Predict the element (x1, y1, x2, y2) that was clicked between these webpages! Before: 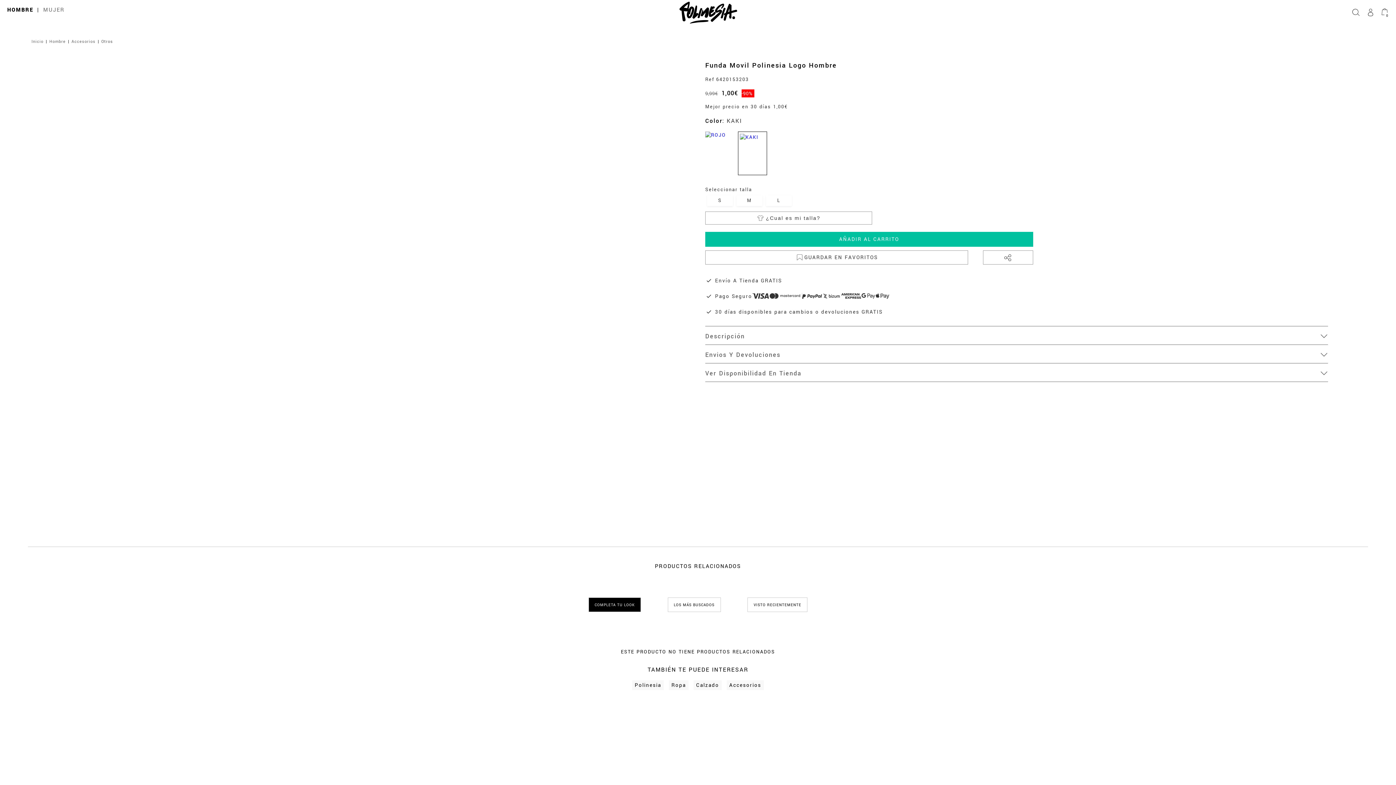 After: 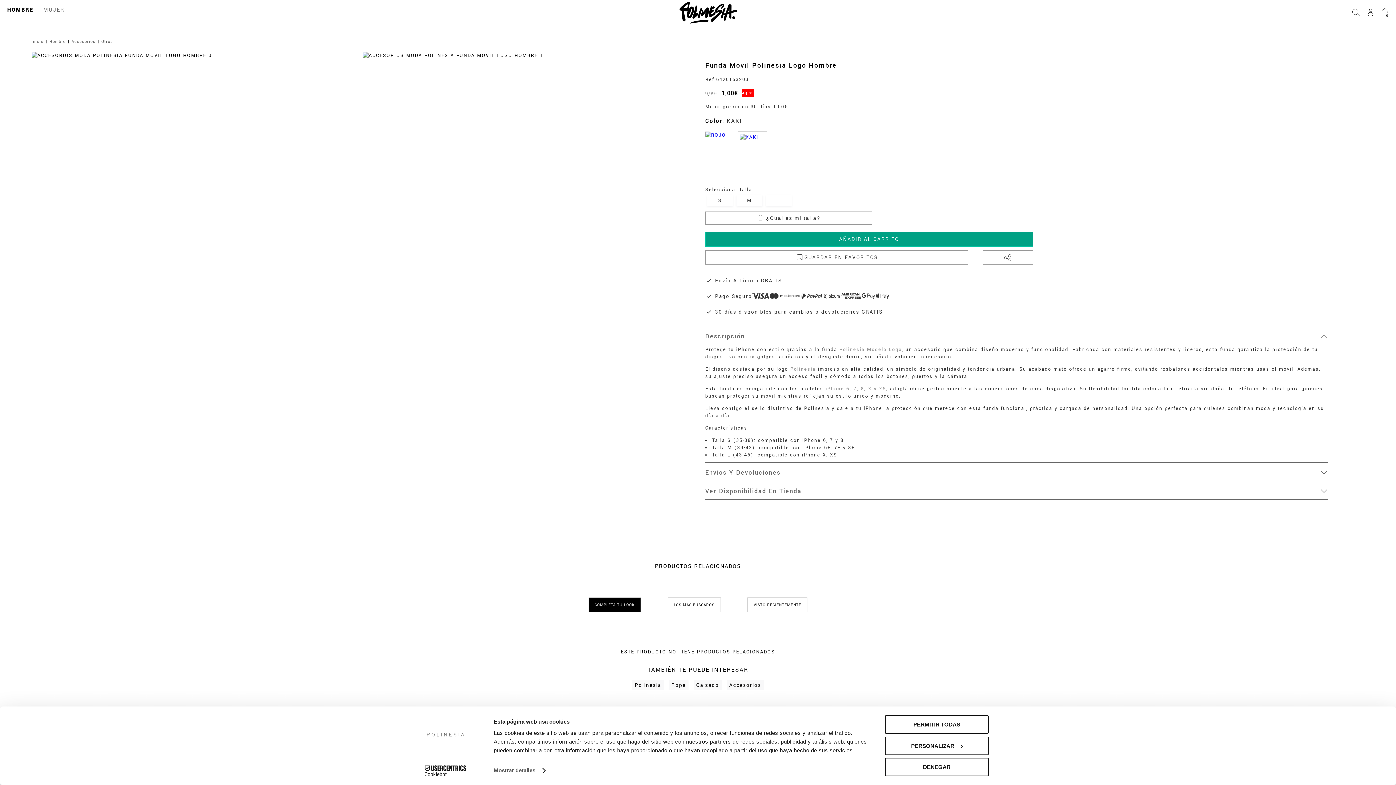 Action: bbox: (705, 232, 1033, 247) label: AÑADIR AL CARRITO